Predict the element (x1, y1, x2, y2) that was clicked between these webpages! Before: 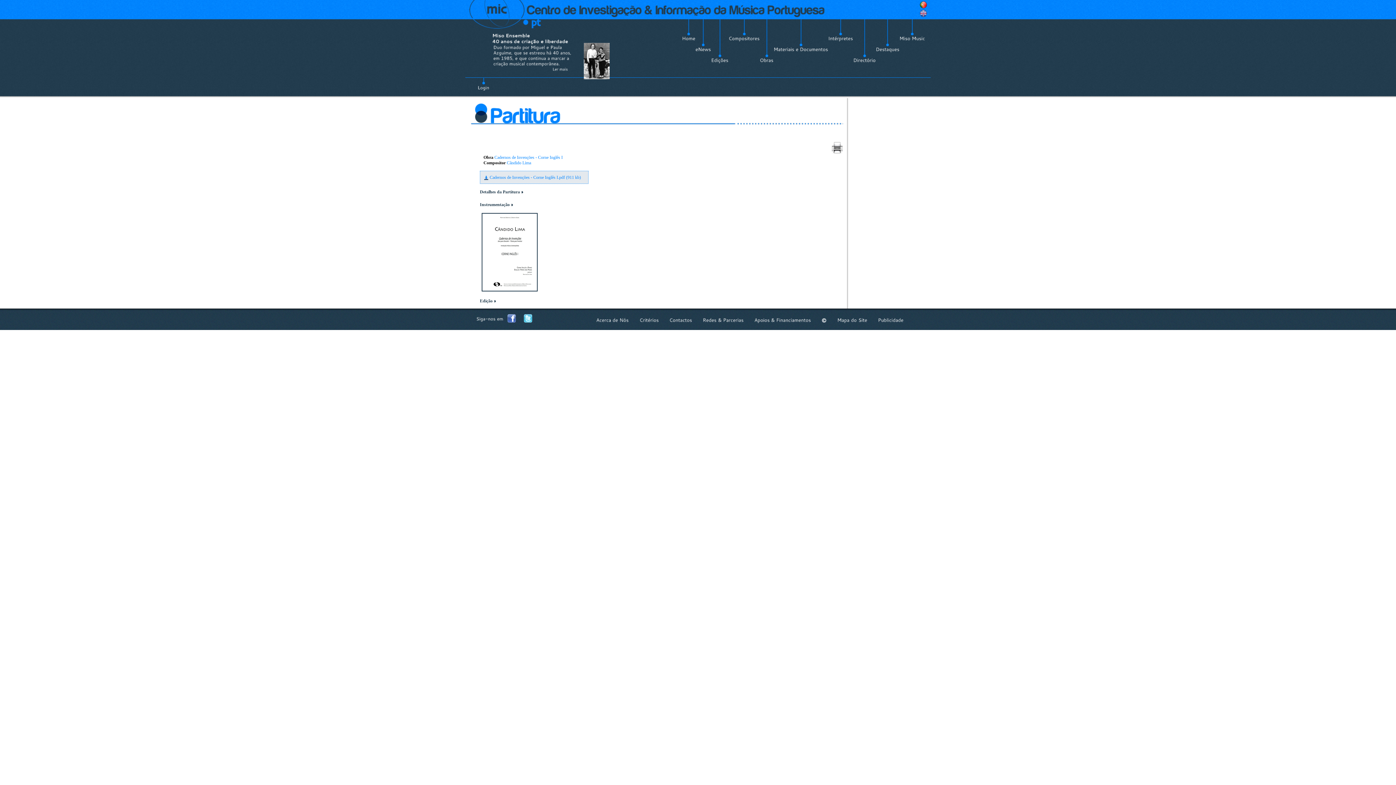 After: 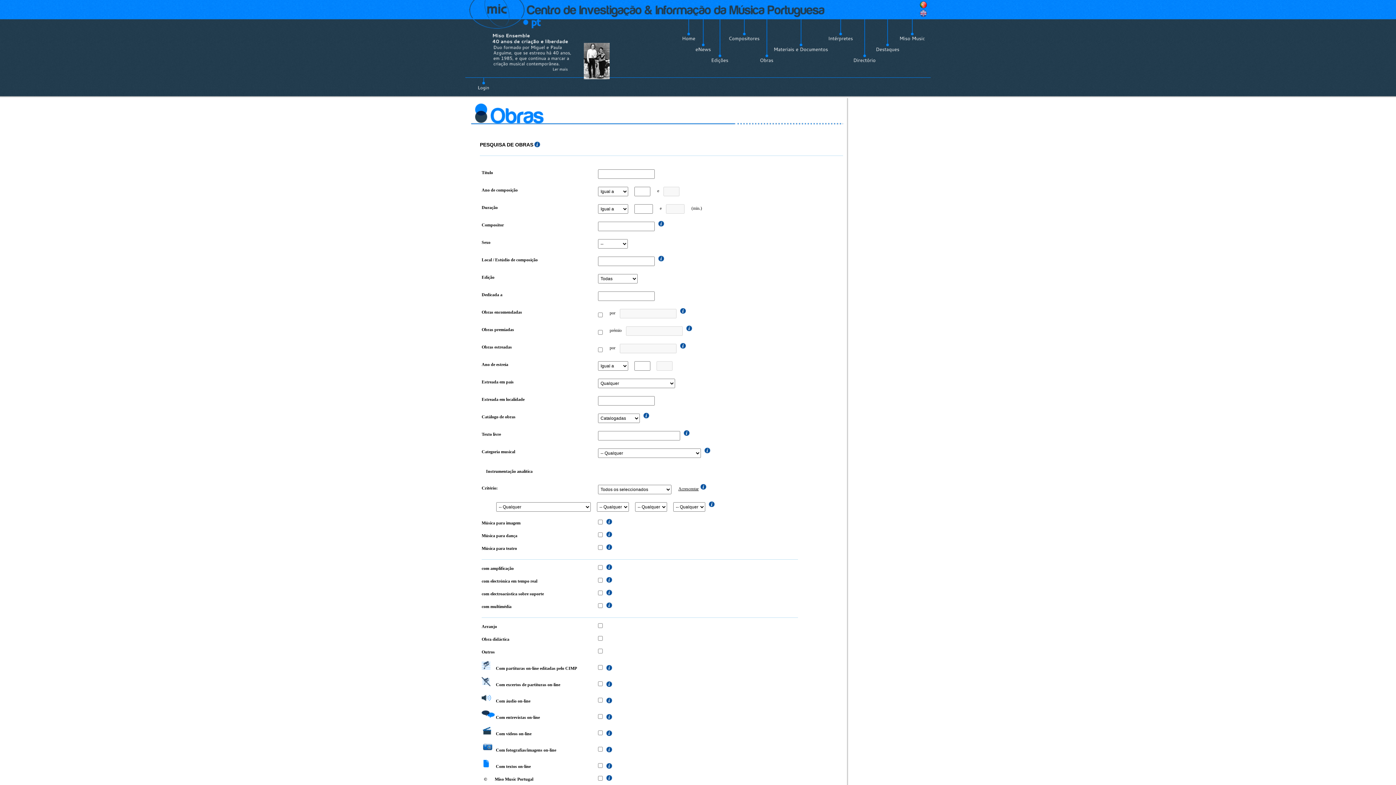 Action: label: Obras bbox: (760, 57, 773, 63)